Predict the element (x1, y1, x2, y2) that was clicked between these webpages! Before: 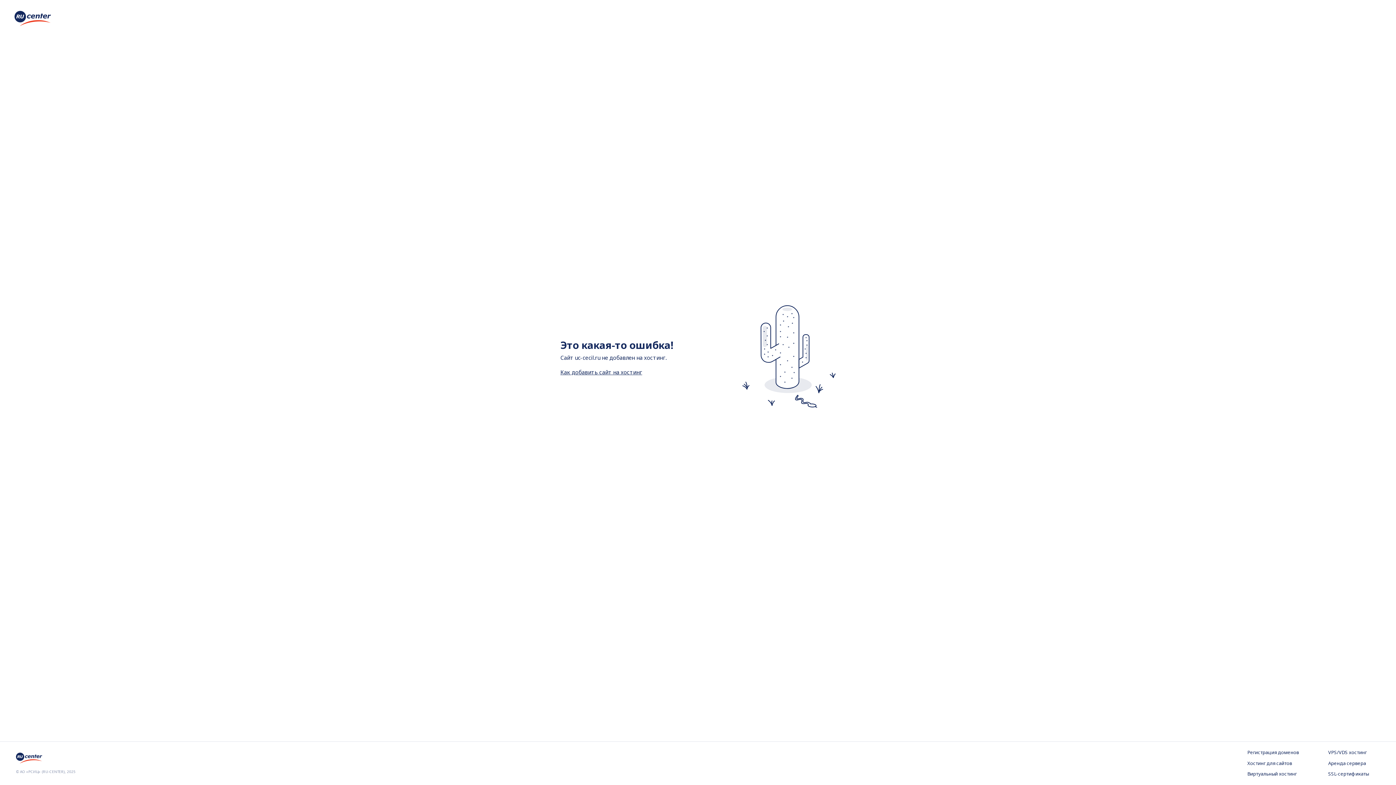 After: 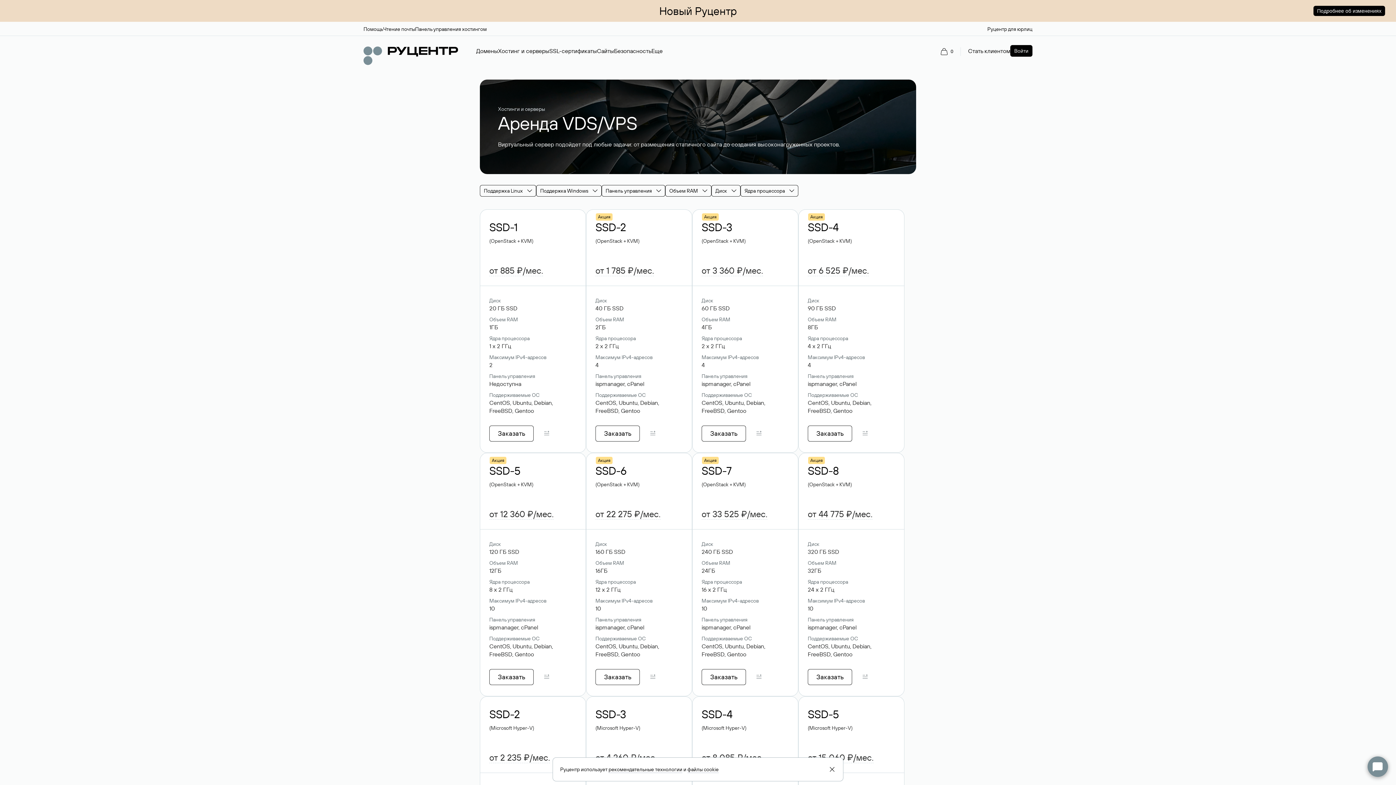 Action: label: VPS/VDS хостинг bbox: (1328, 749, 1380, 756)